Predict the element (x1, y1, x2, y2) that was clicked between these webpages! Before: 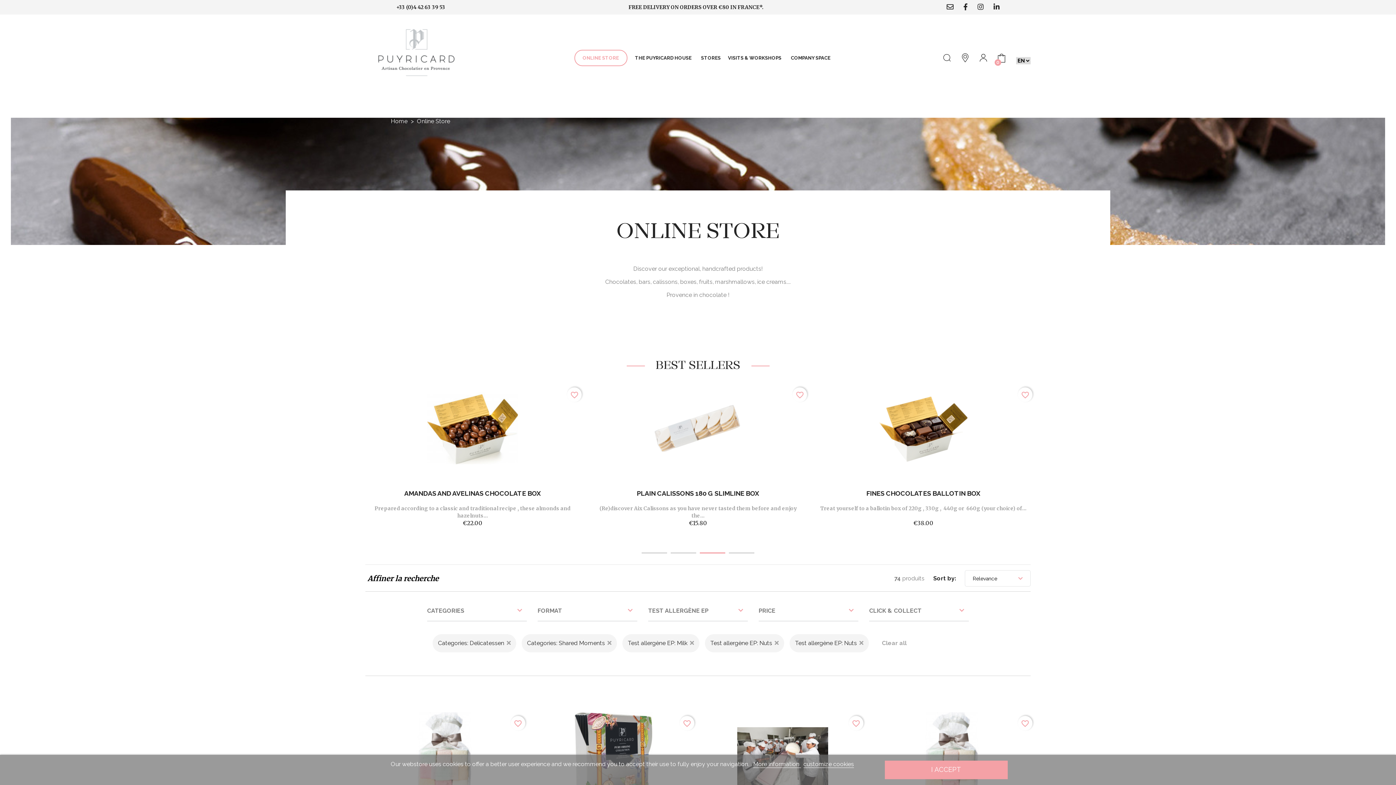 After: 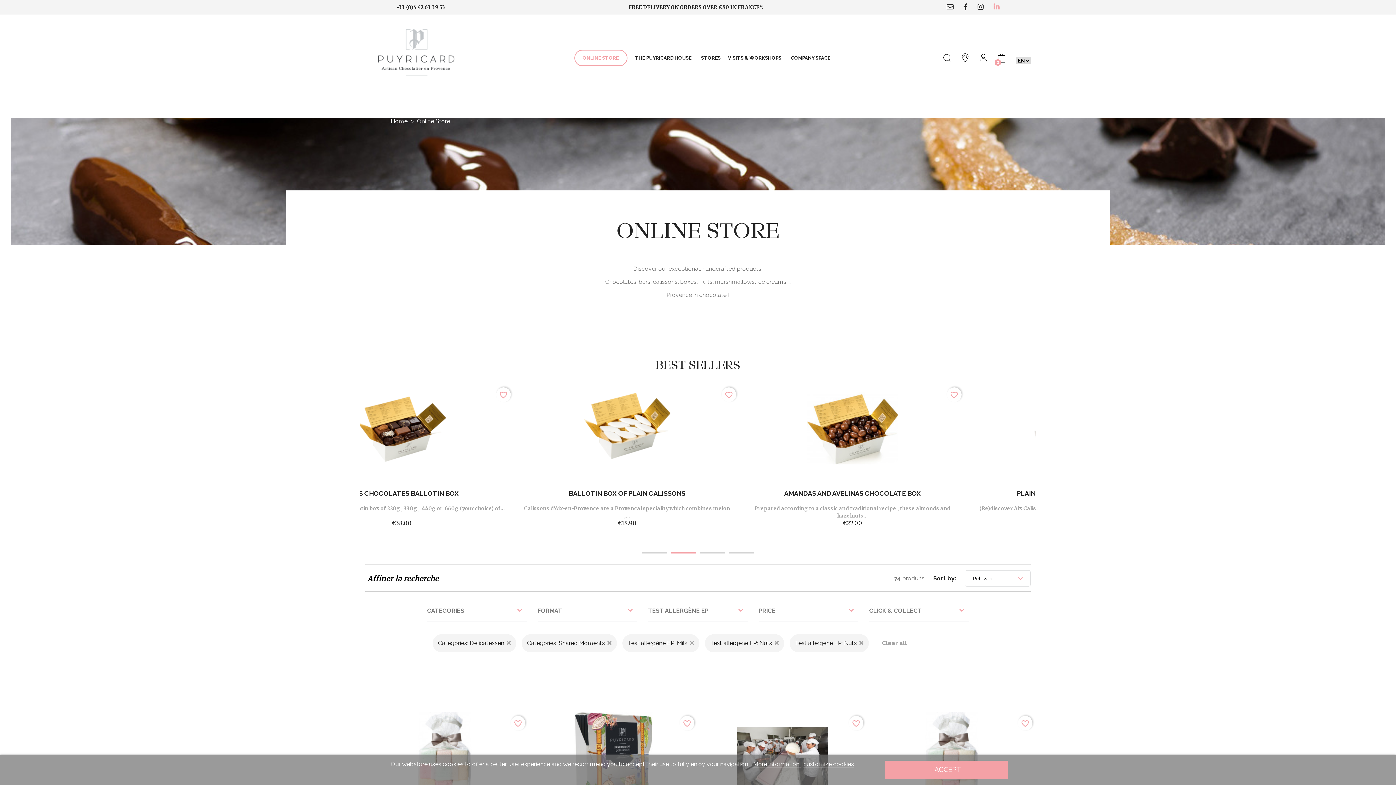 Action: bbox: (993, 3, 1000, 11)